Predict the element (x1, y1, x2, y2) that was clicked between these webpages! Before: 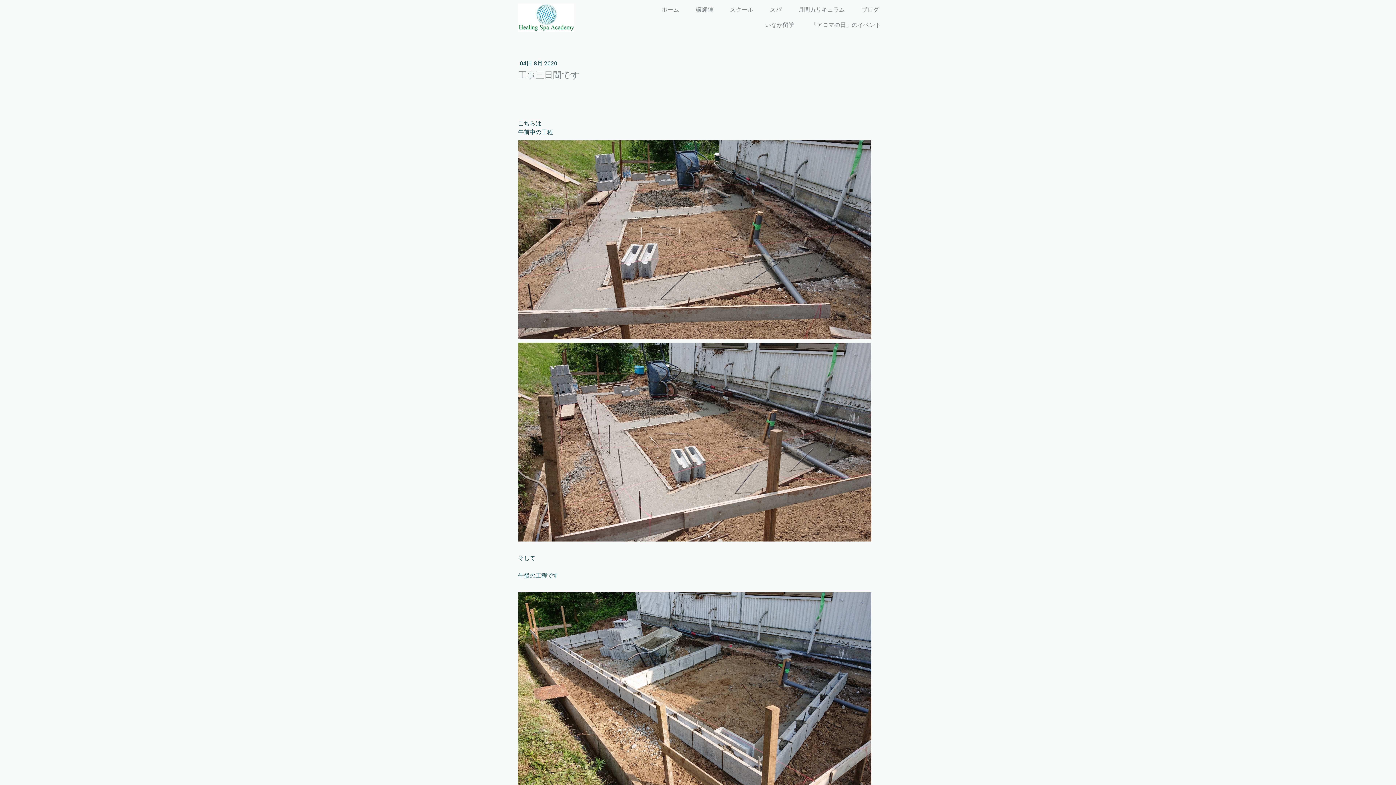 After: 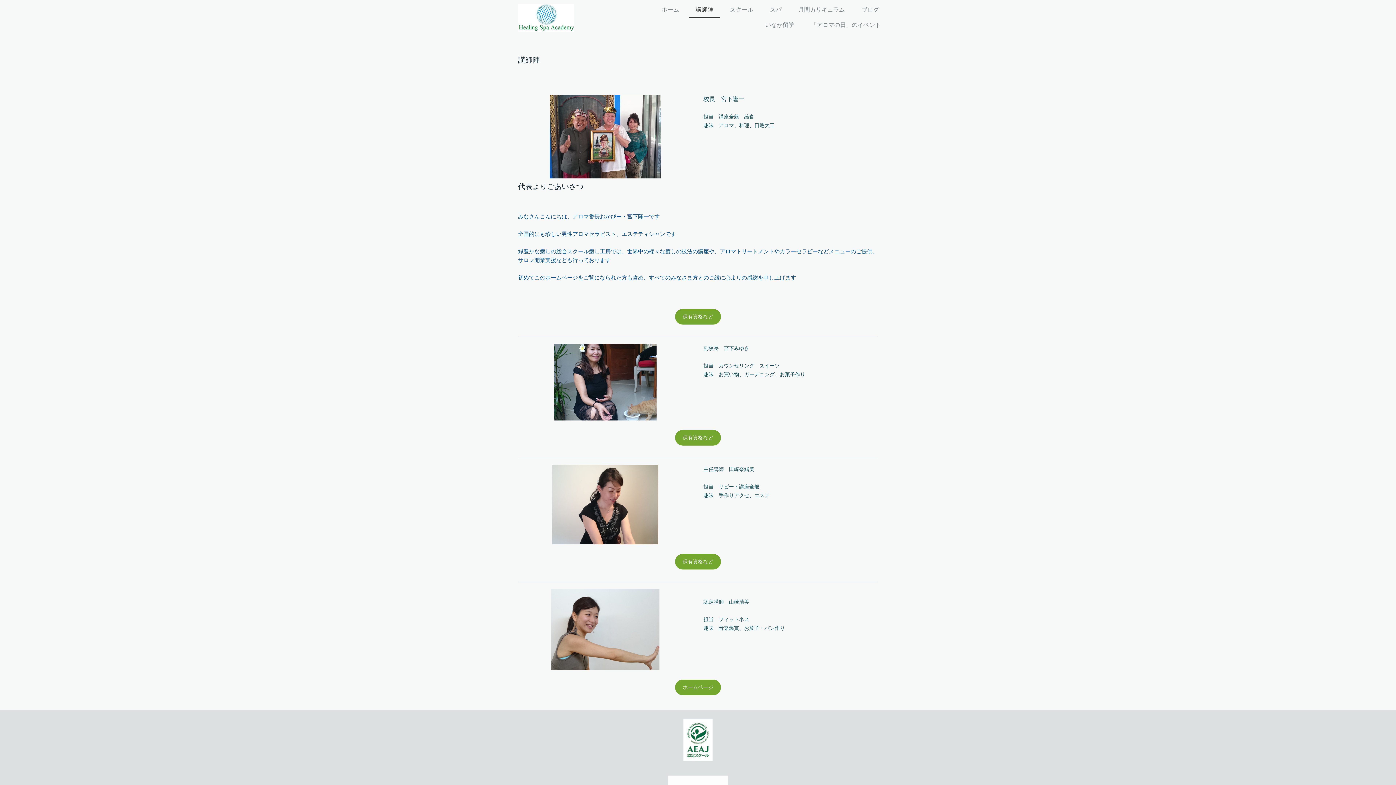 Action: bbox: (689, 2, 720, 17) label: 講師陣